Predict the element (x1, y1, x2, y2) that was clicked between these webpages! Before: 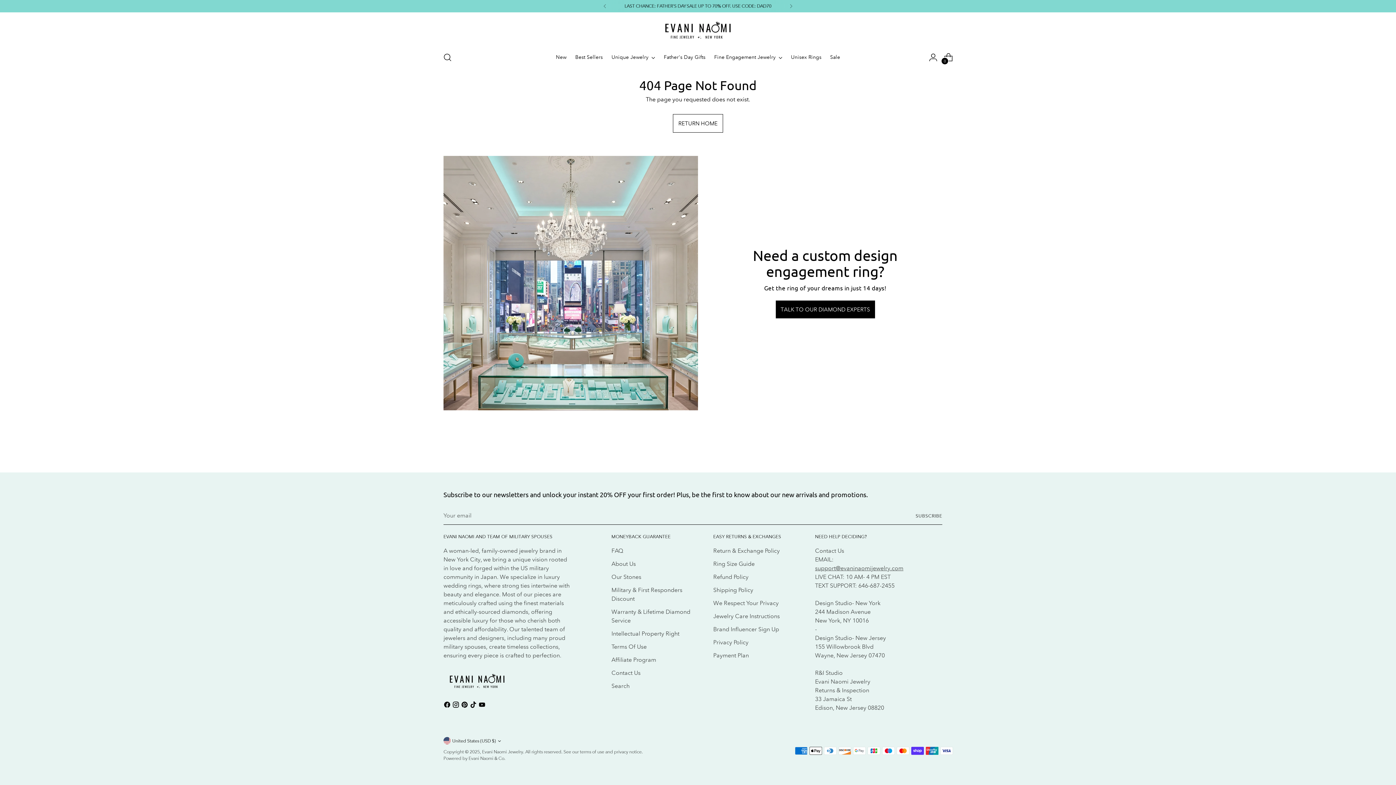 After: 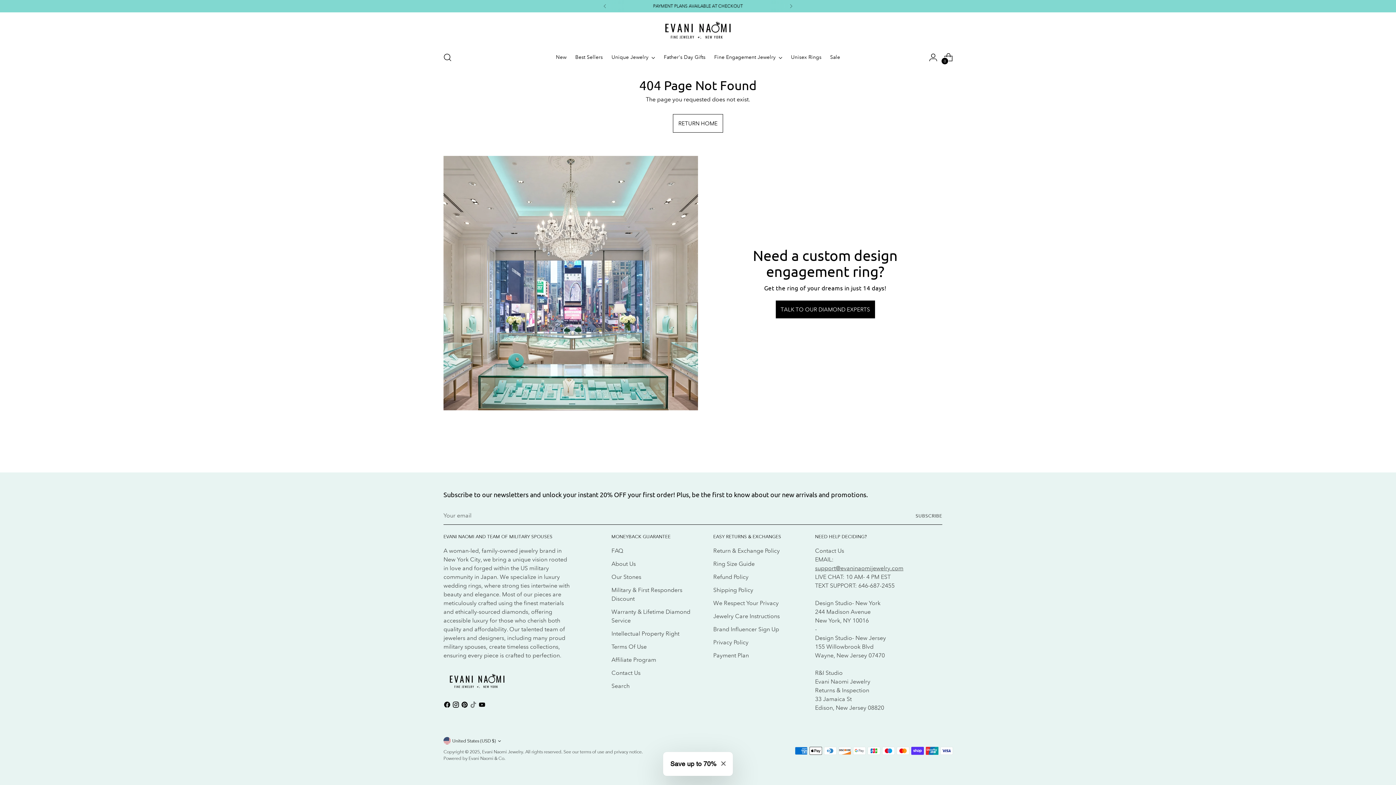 Action: bbox: (469, 701, 478, 711)